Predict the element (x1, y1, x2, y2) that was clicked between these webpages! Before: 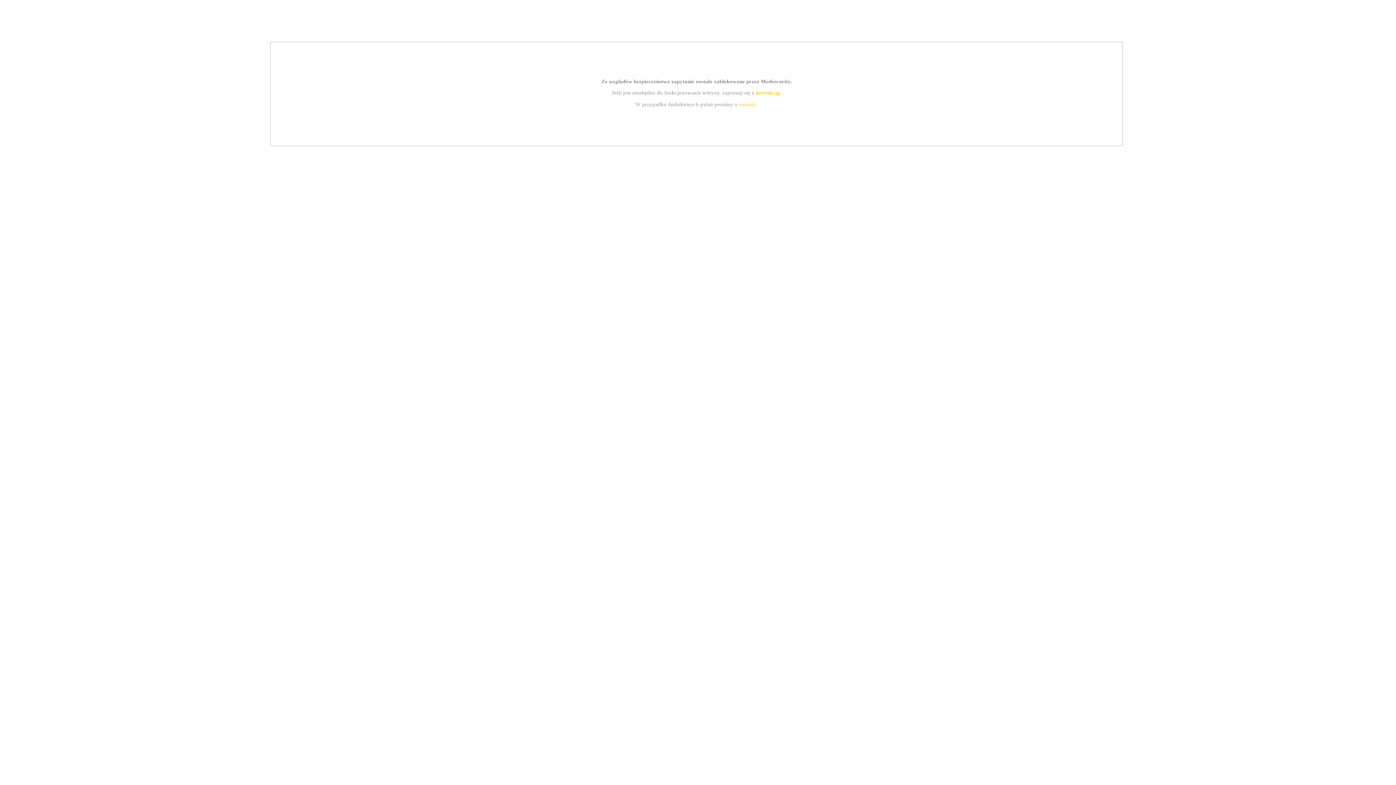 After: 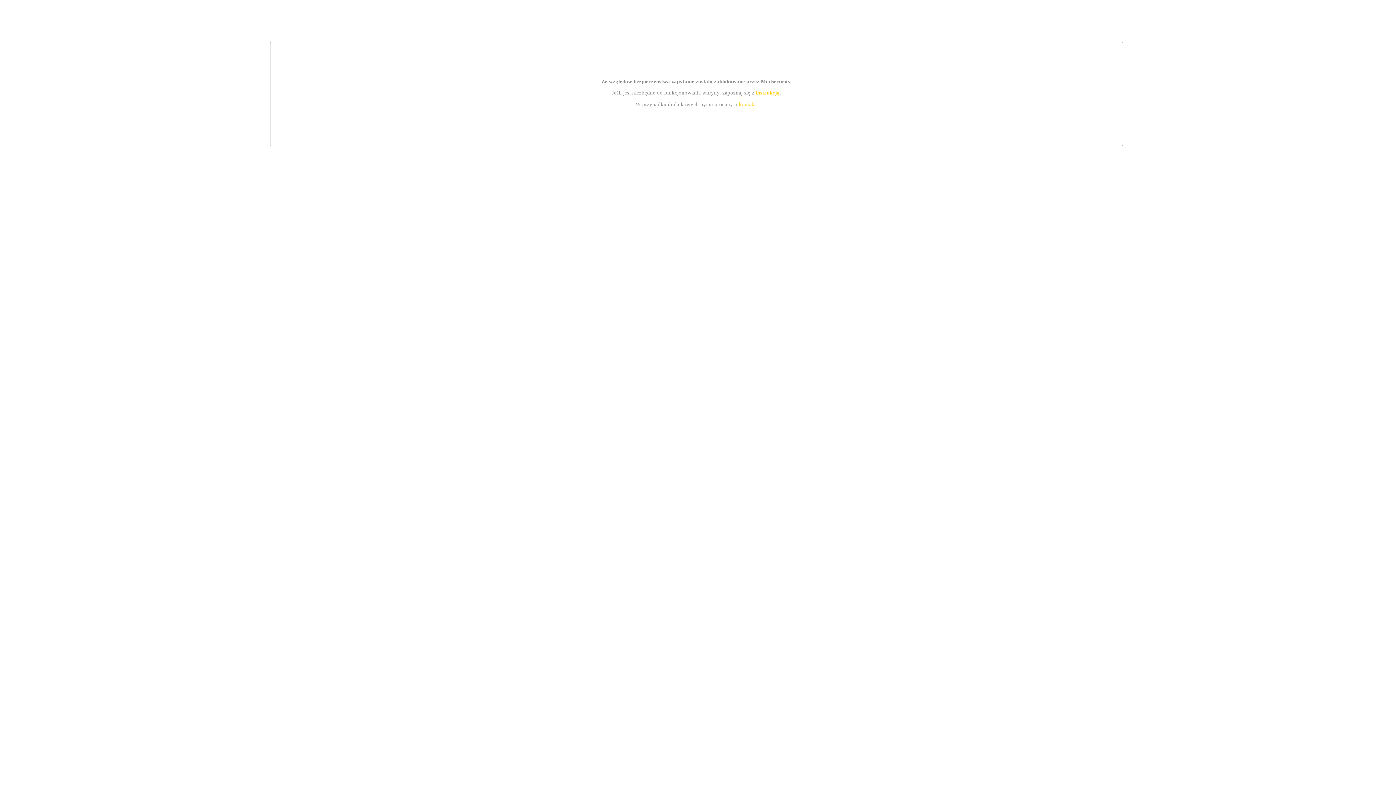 Action: label: instrukcją bbox: (755, 89, 779, 95)